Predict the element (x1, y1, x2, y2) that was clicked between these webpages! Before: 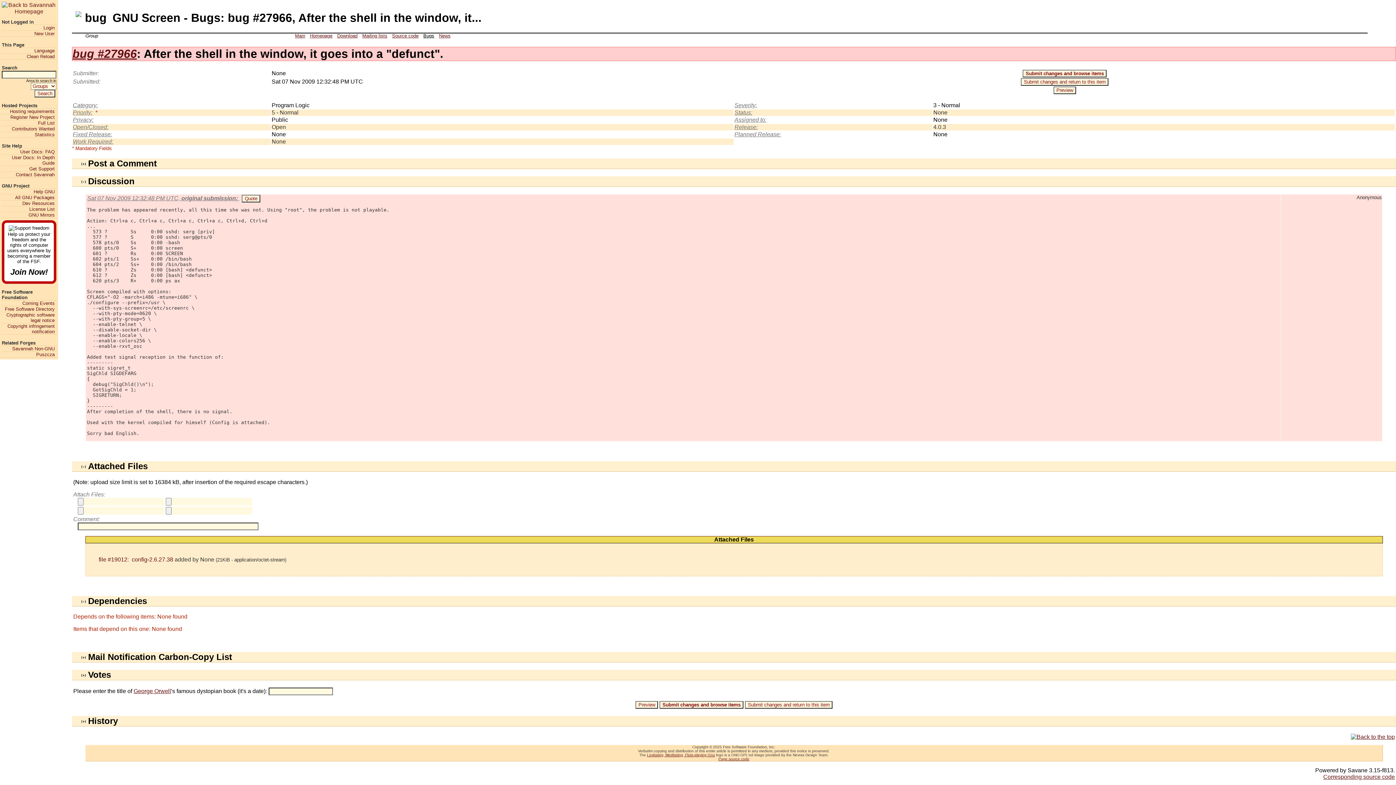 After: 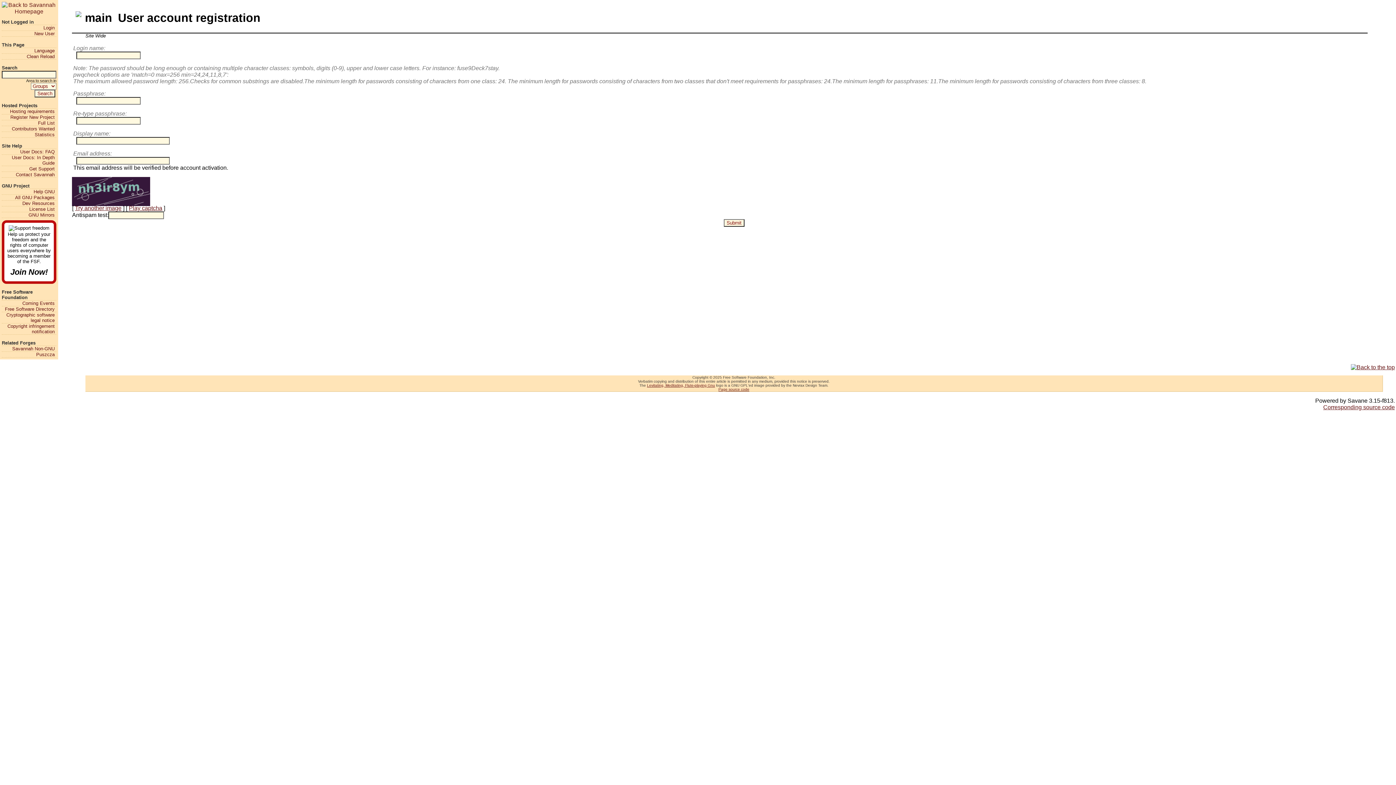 Action: label: New User bbox: (1, 30, 54, 36)